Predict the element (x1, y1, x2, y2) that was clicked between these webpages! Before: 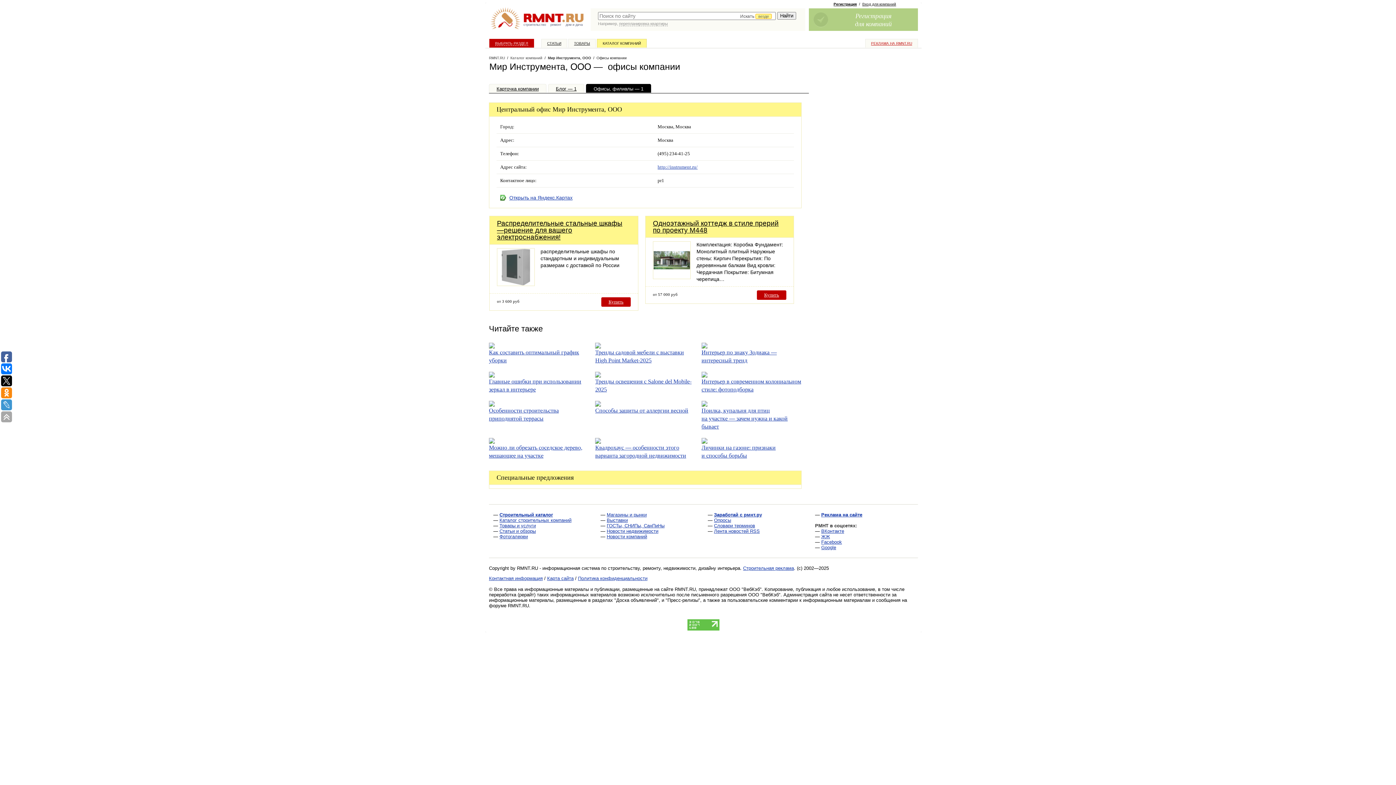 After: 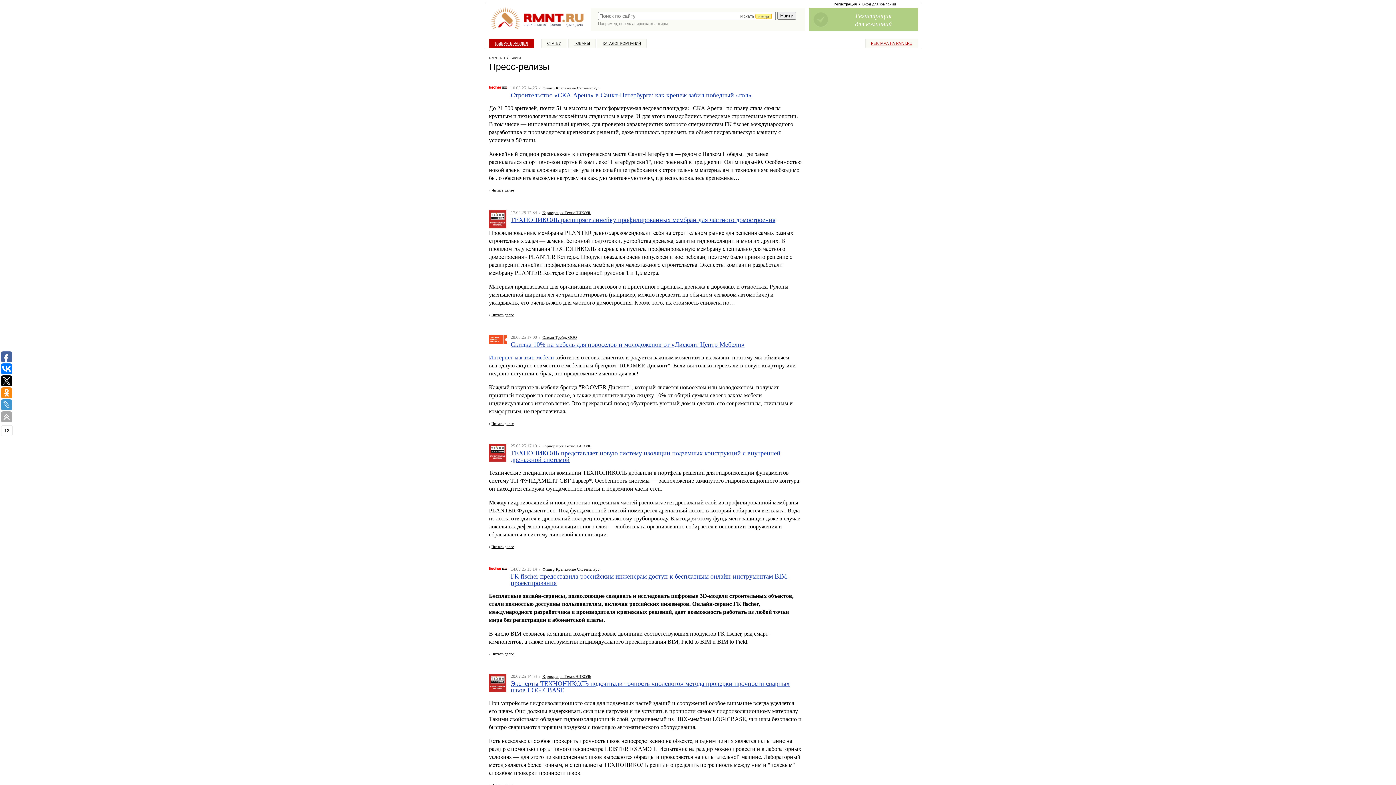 Action: label: Новости компаний bbox: (606, 534, 647, 539)